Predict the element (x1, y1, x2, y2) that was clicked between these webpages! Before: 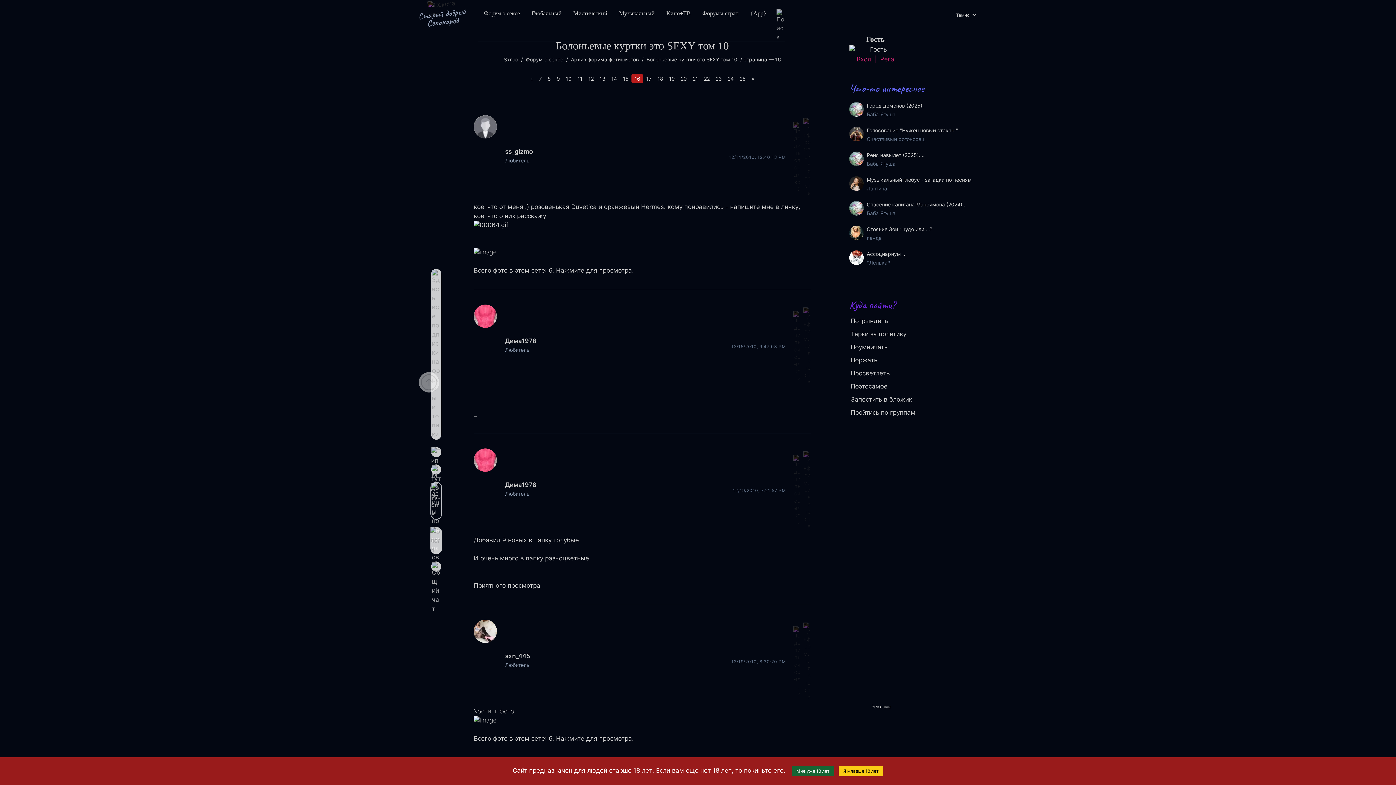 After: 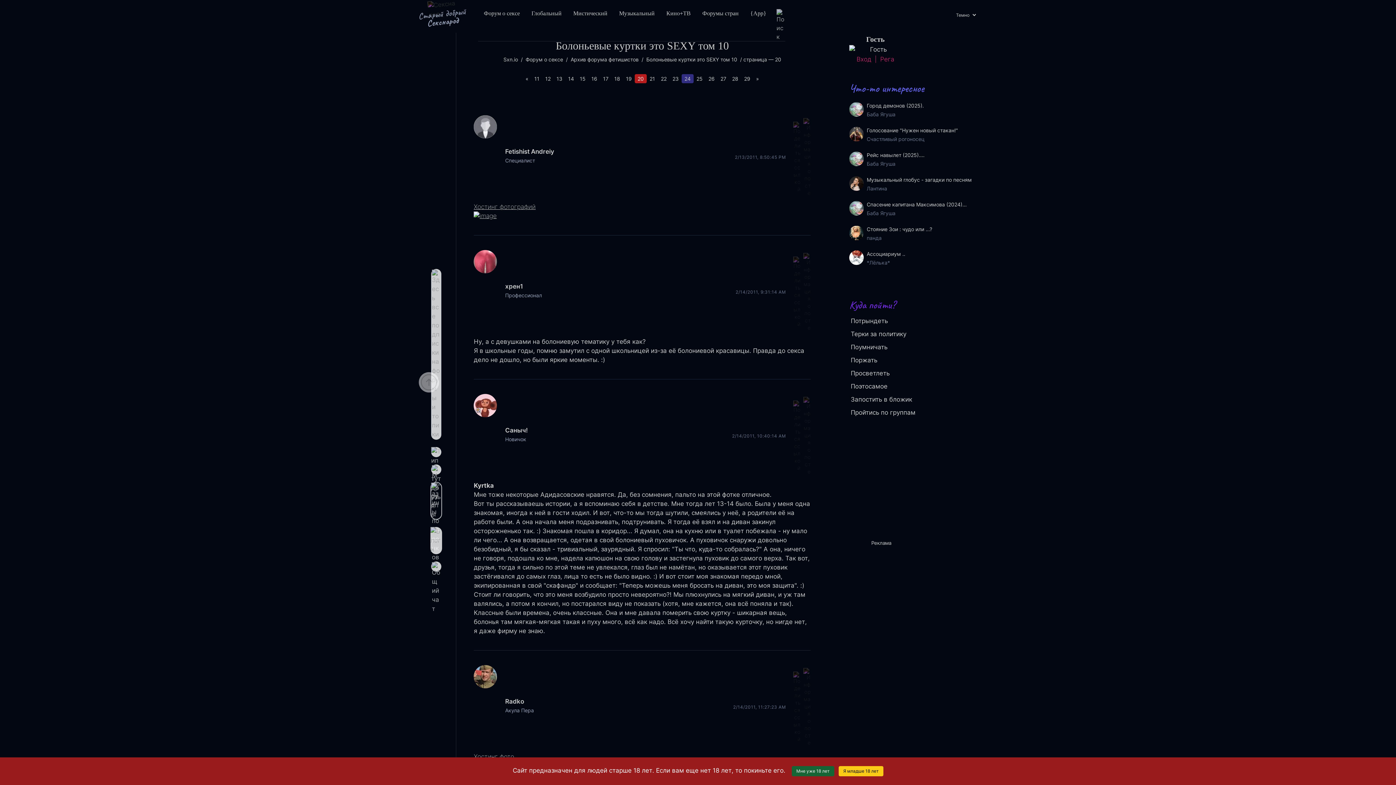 Action: label: 20 bbox: (677, 74, 689, 83)